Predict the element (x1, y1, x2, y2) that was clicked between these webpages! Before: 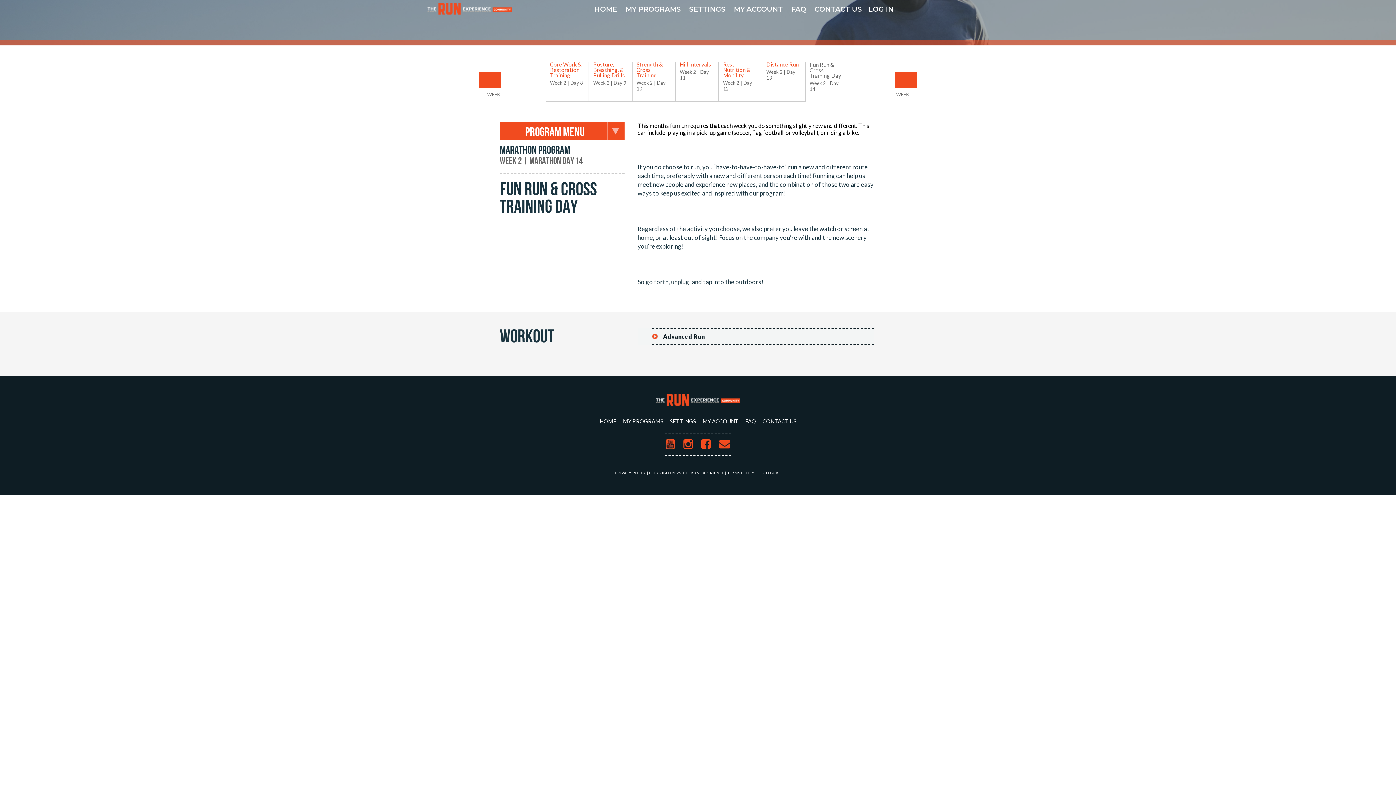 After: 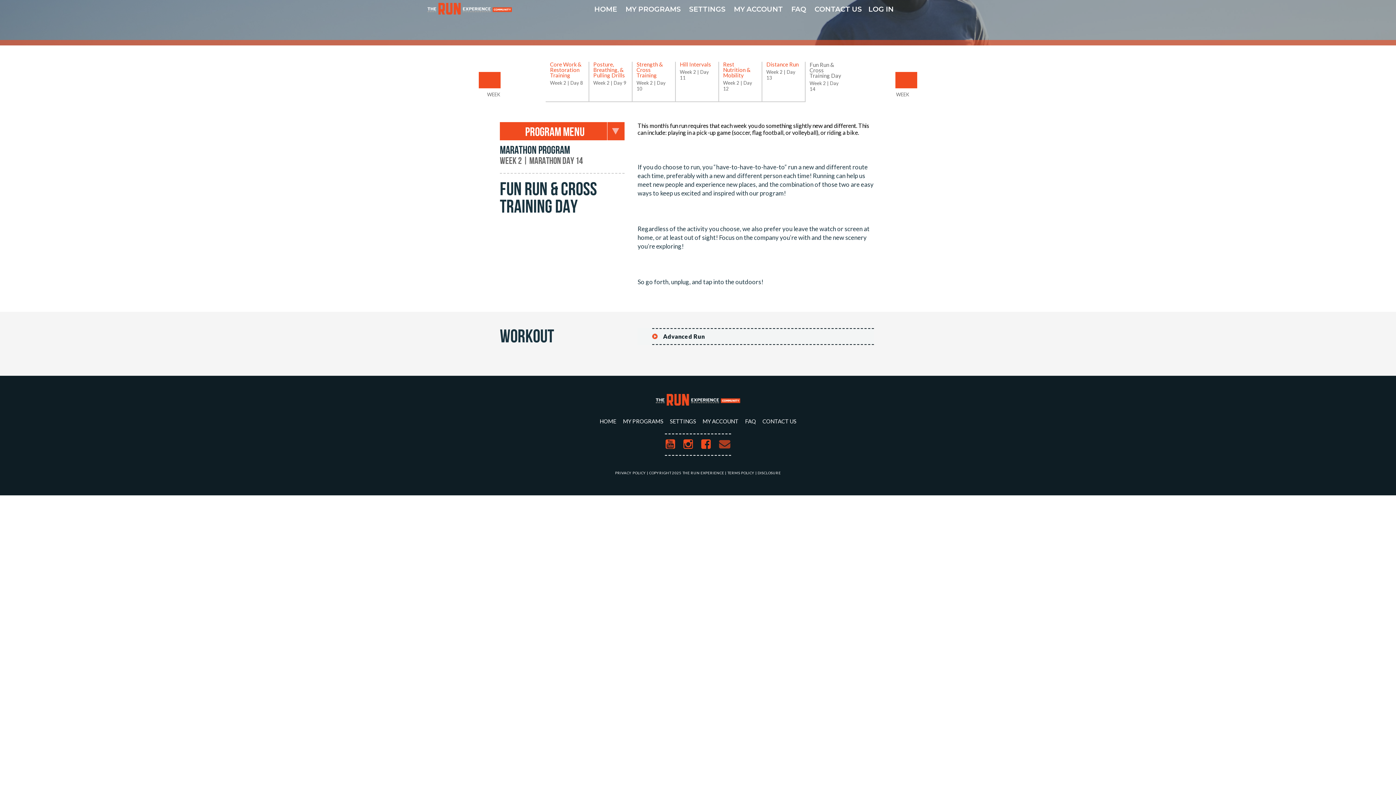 Action: bbox: (719, 440, 730, 449)